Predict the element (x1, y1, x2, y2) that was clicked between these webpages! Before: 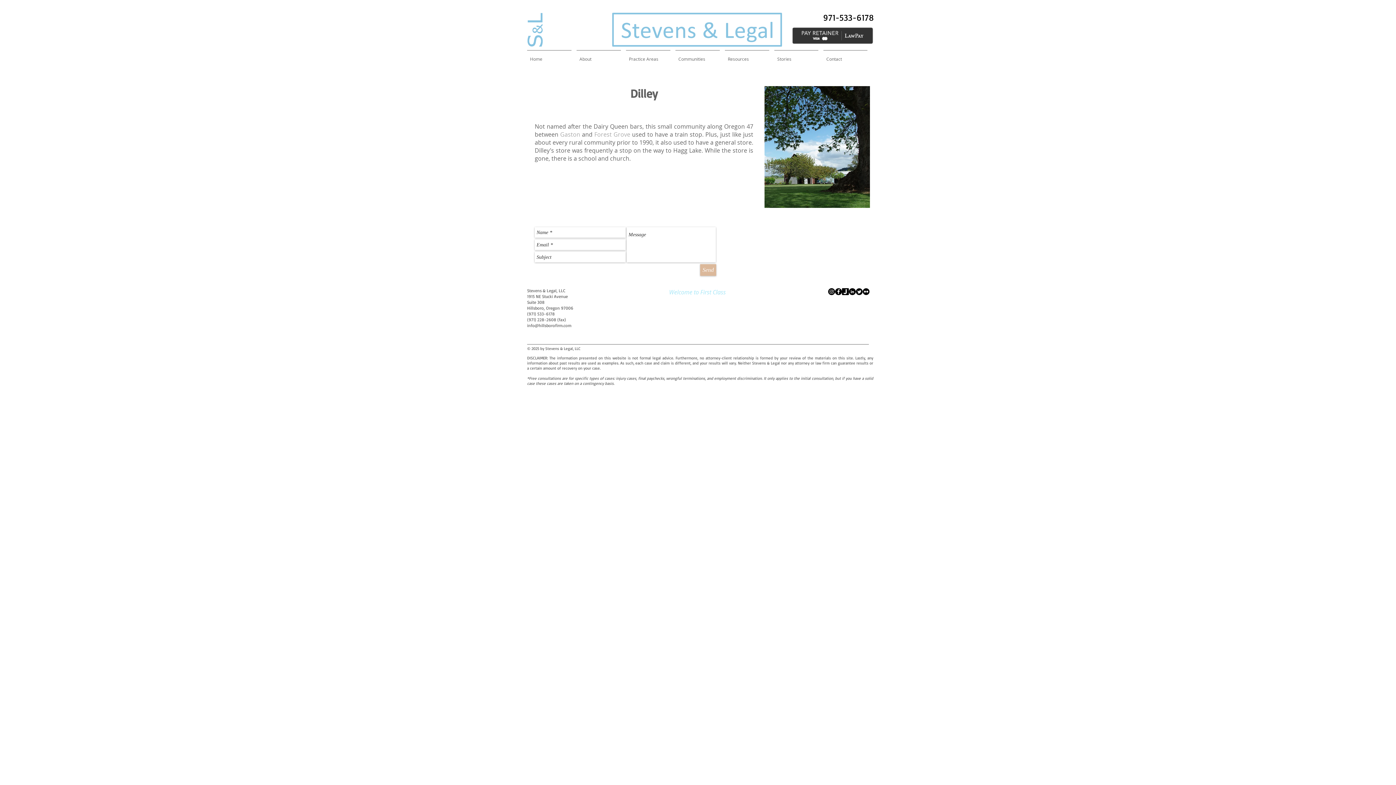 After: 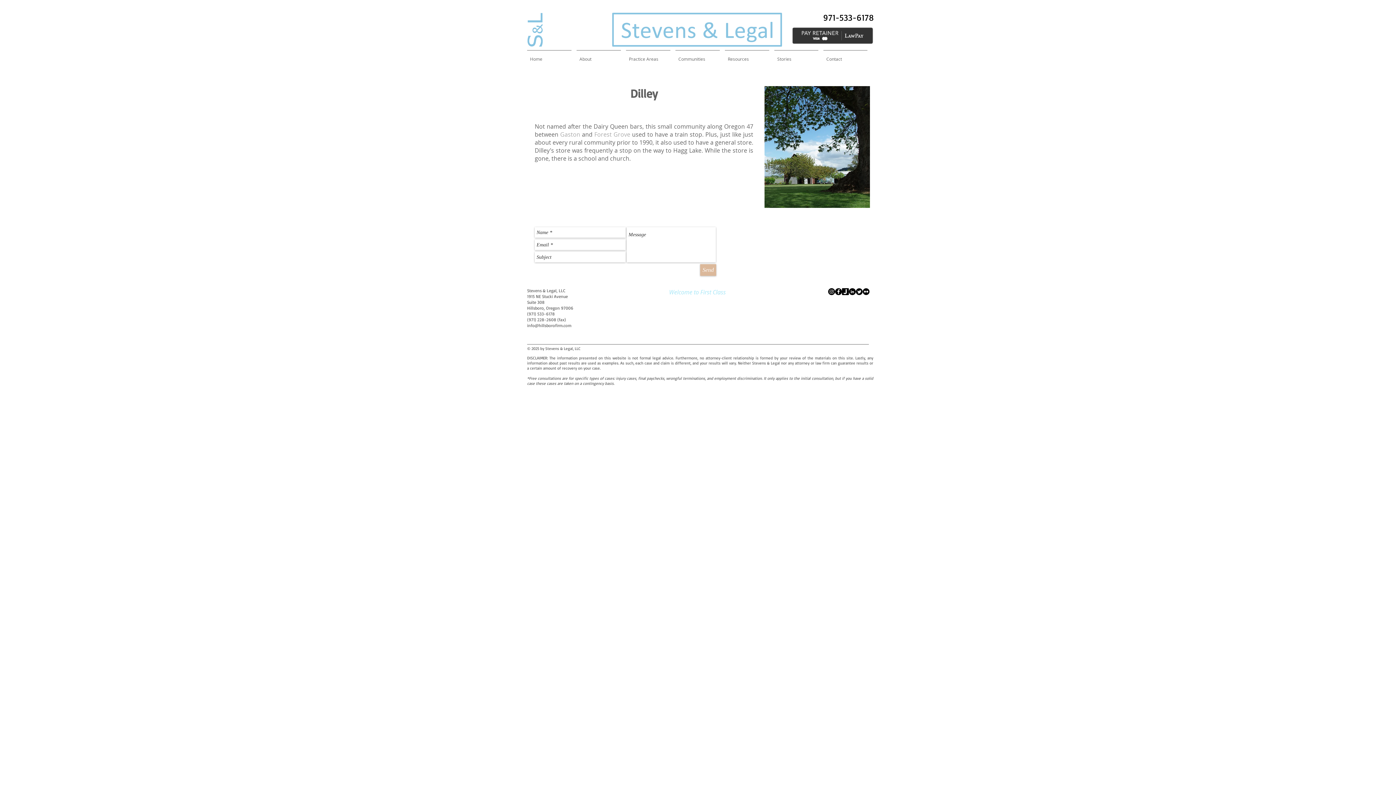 Action: label: LinkedIn - Black Circle bbox: (849, 288, 856, 295)